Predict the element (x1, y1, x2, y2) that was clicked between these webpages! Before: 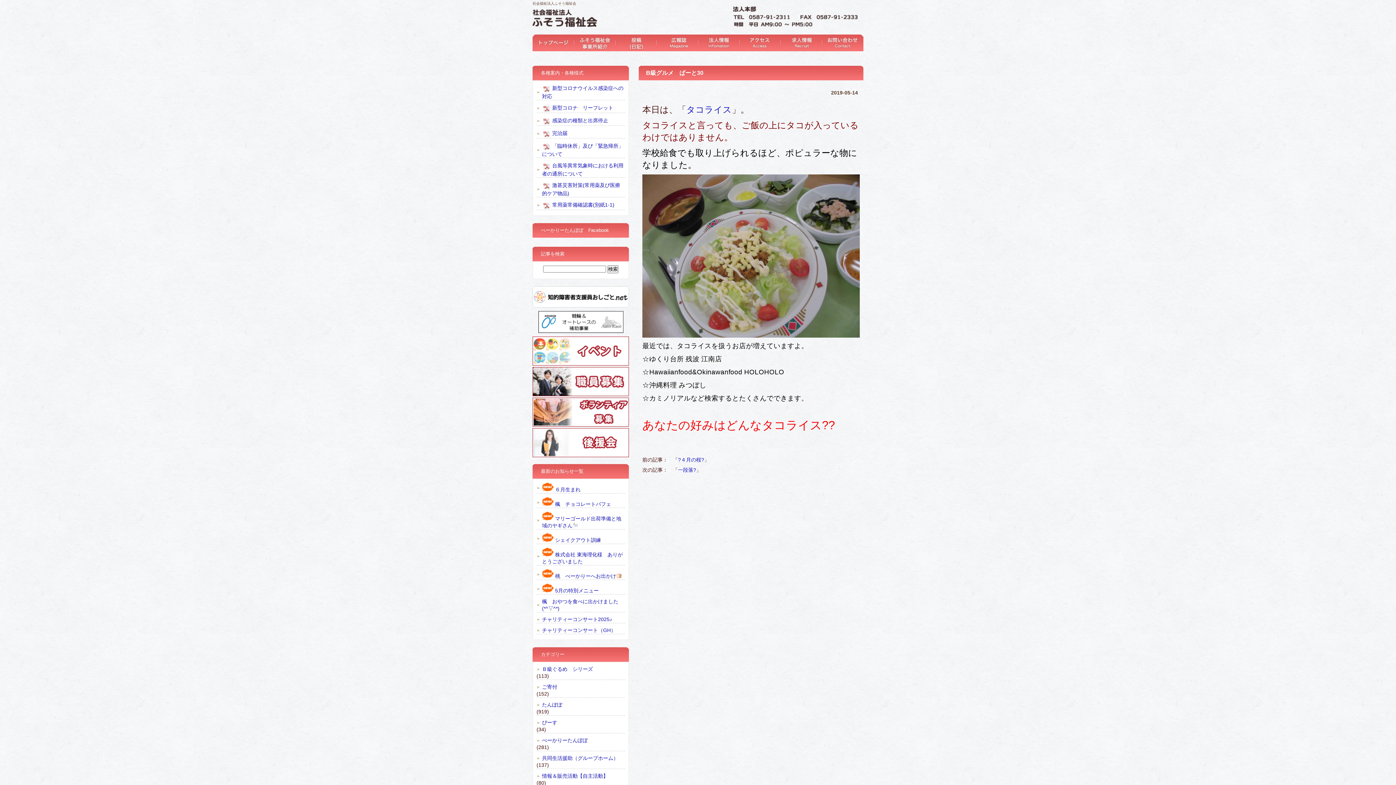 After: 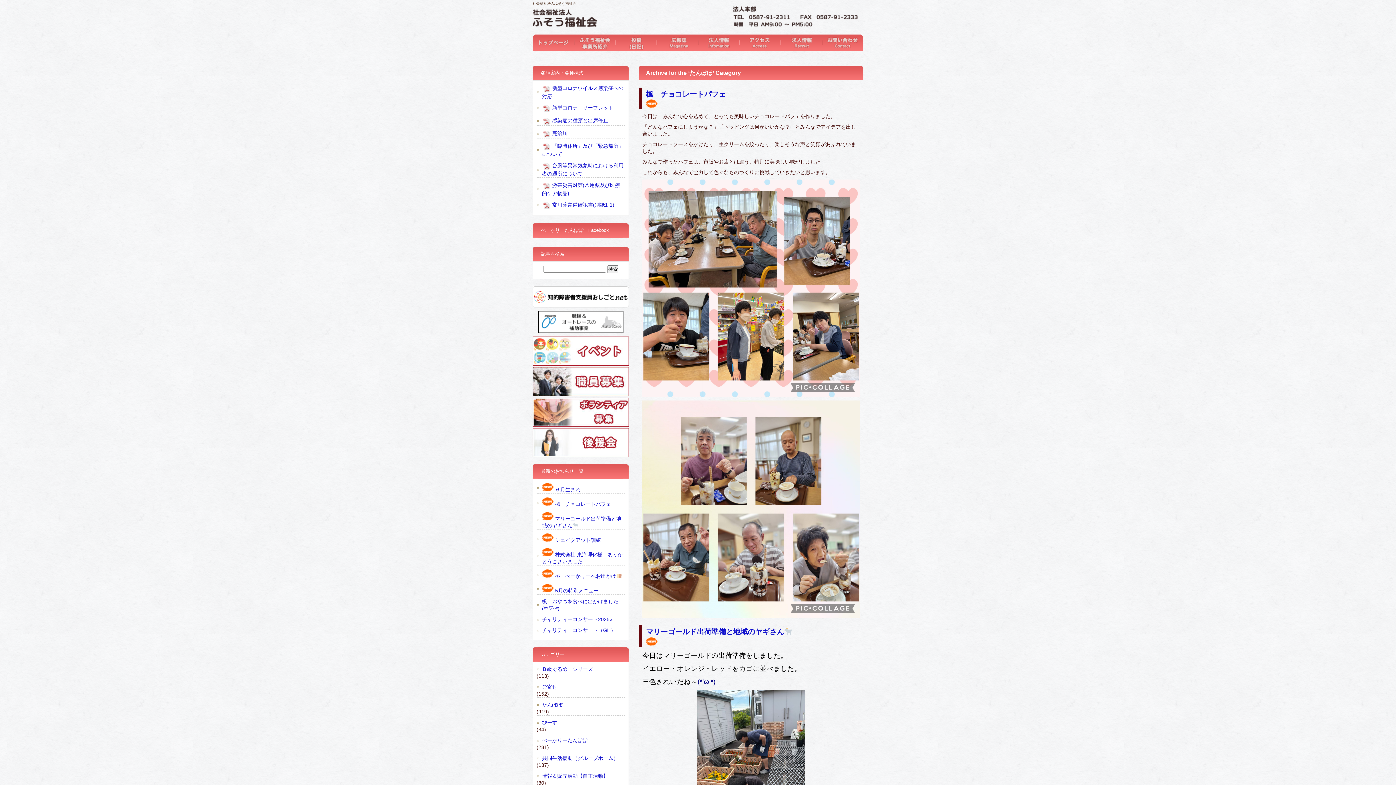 Action: bbox: (536, 701, 625, 708) label: たんぽぽ